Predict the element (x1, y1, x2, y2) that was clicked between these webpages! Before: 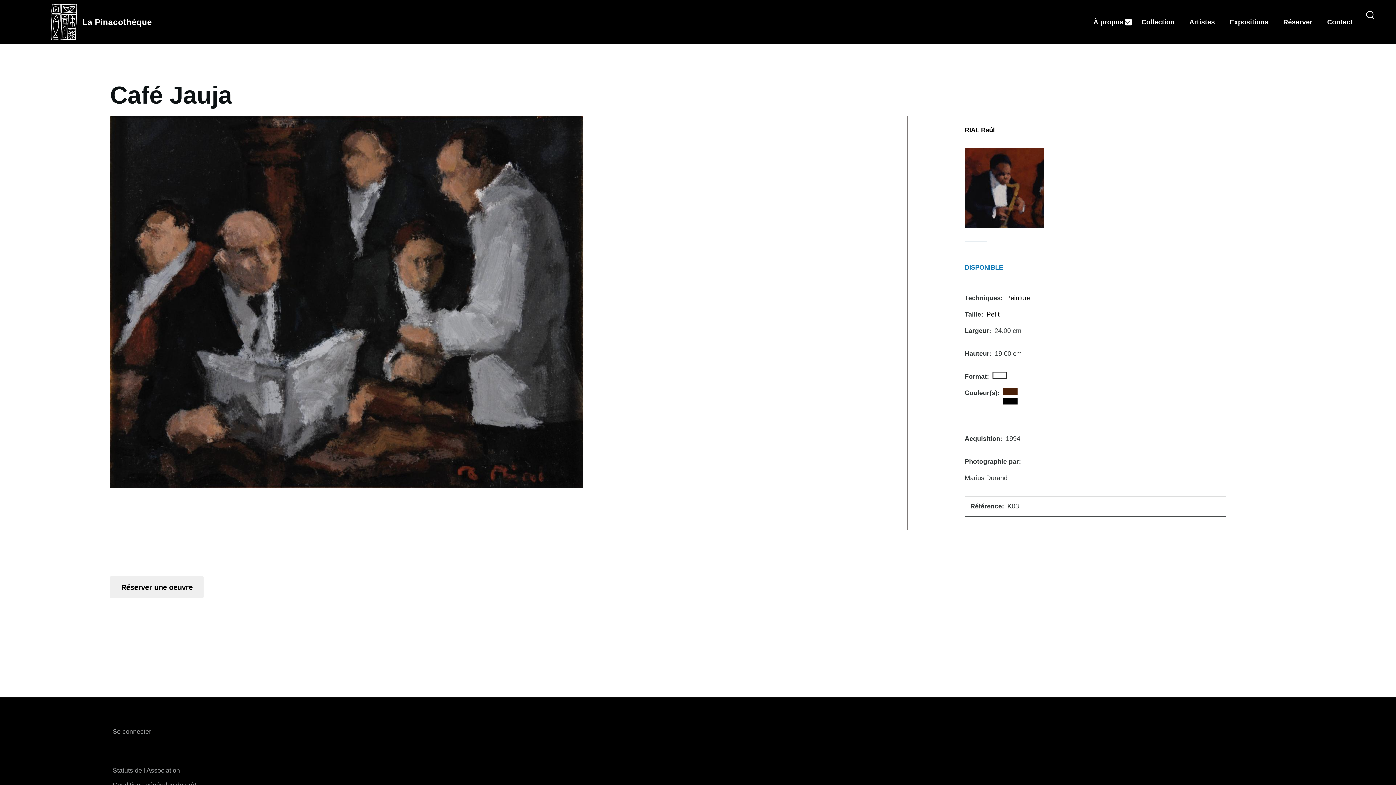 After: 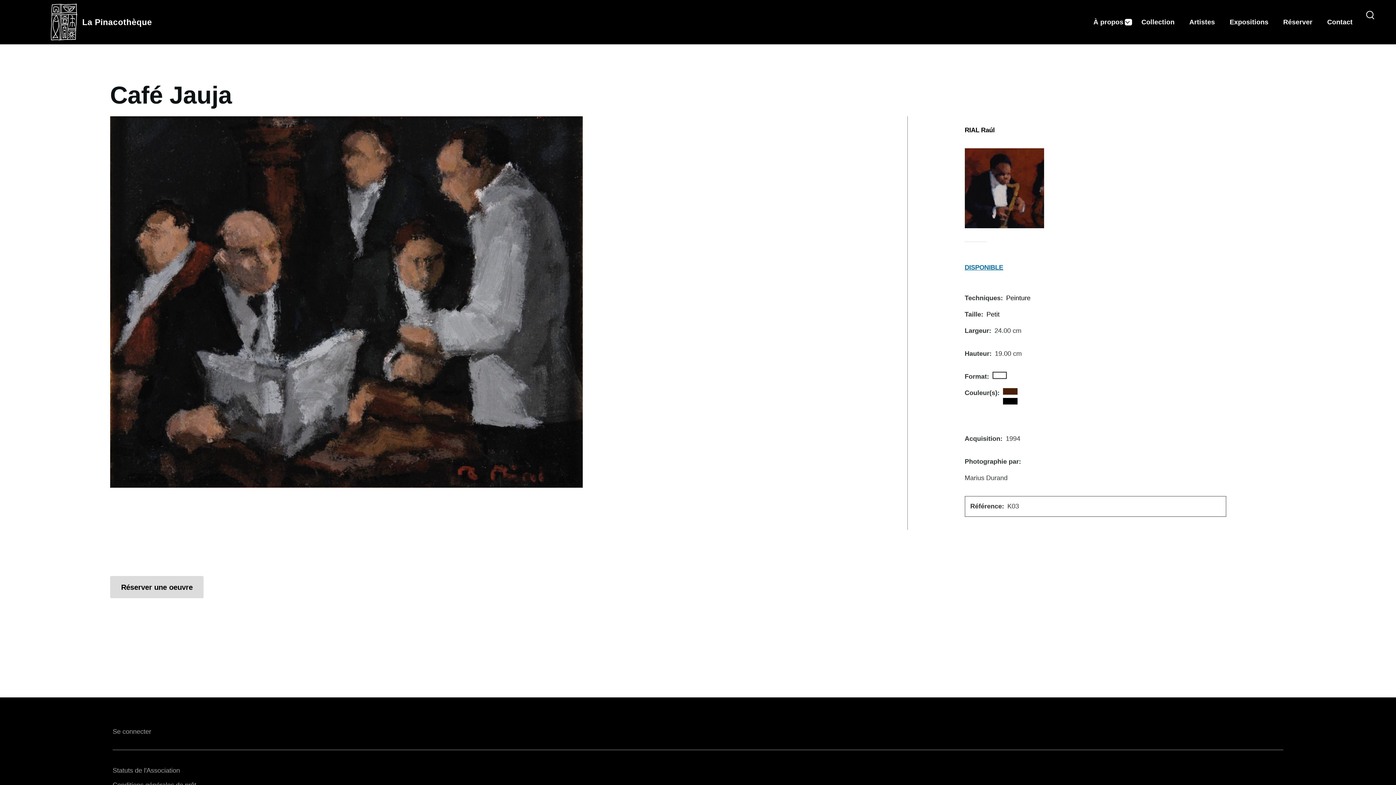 Action: label: Réserver une oeuvre bbox: (110, 576, 203, 598)